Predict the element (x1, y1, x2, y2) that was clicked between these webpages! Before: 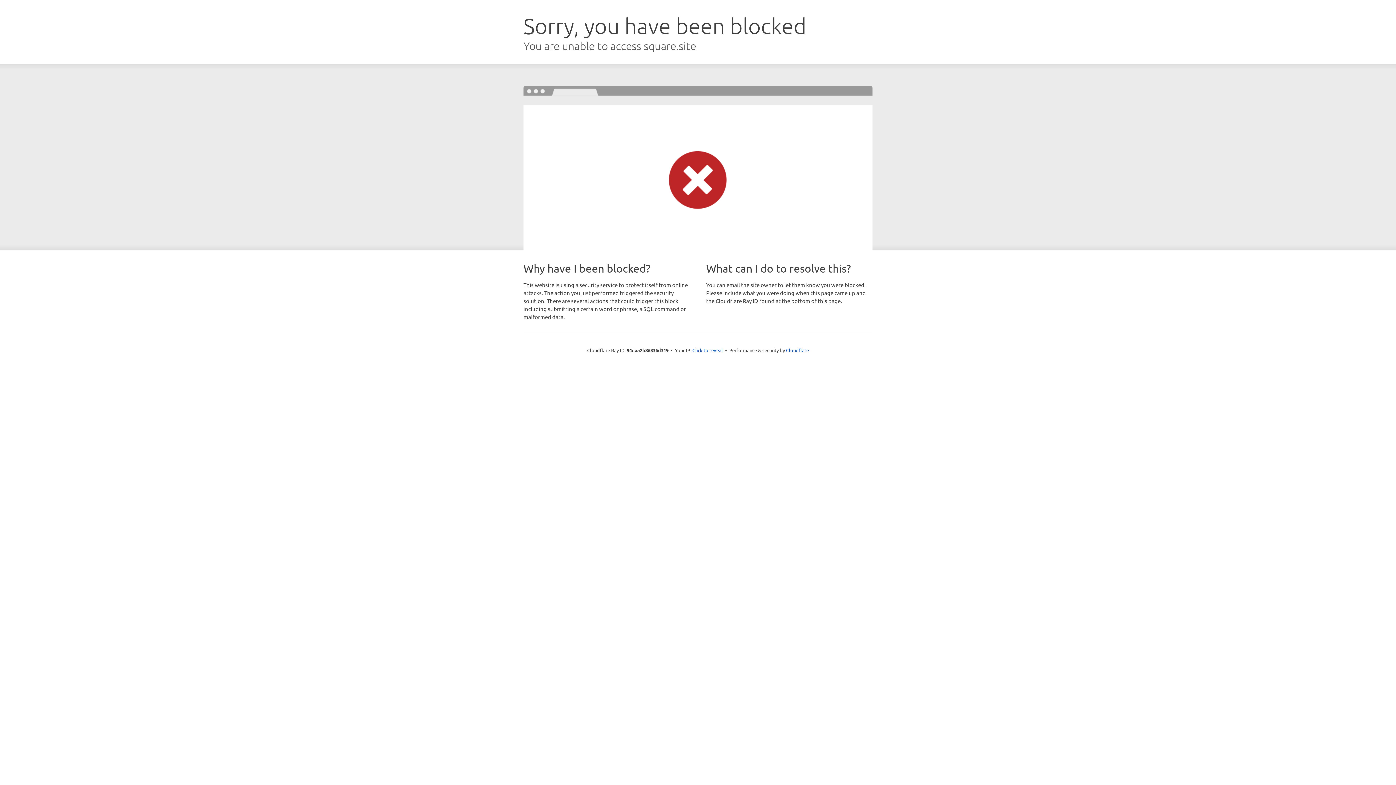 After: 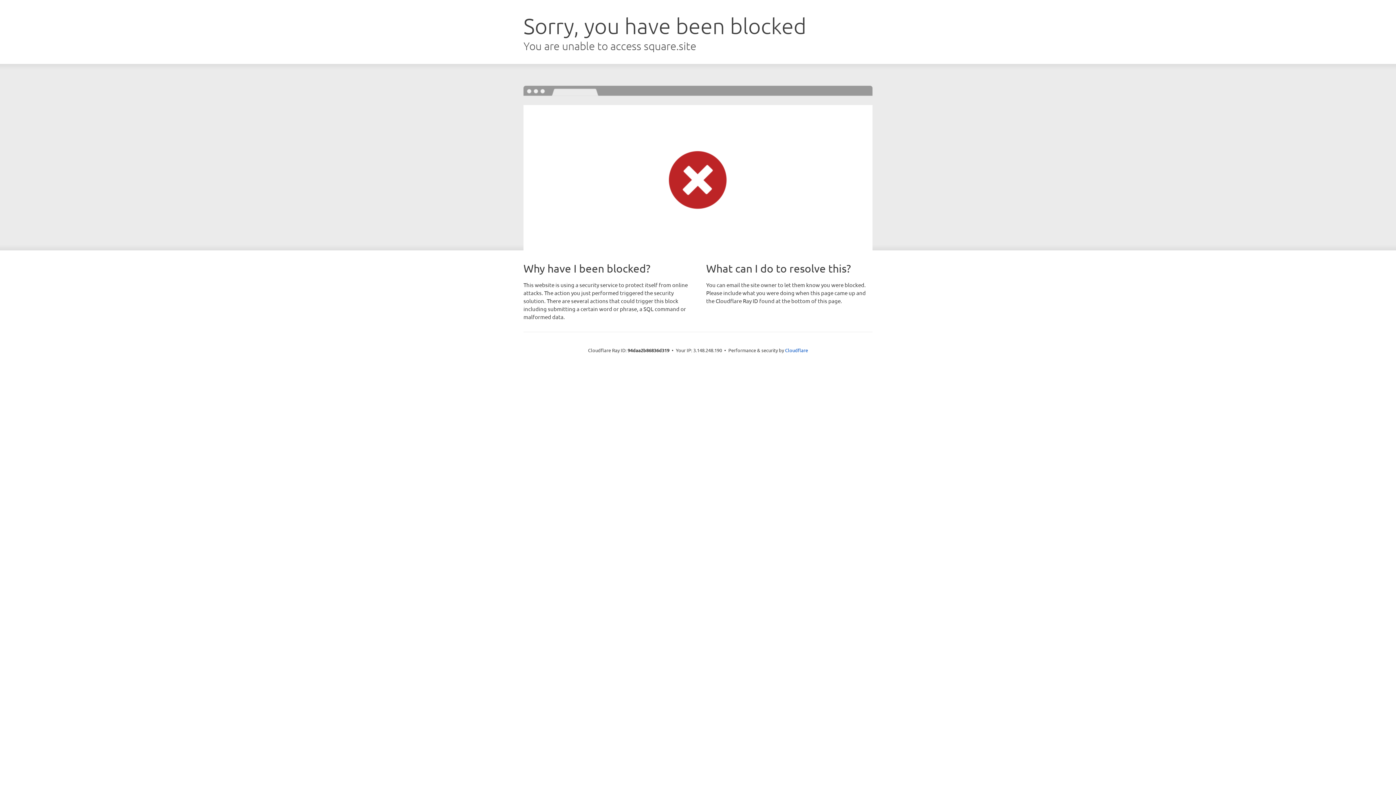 Action: bbox: (692, 346, 723, 353) label: Click to reveal